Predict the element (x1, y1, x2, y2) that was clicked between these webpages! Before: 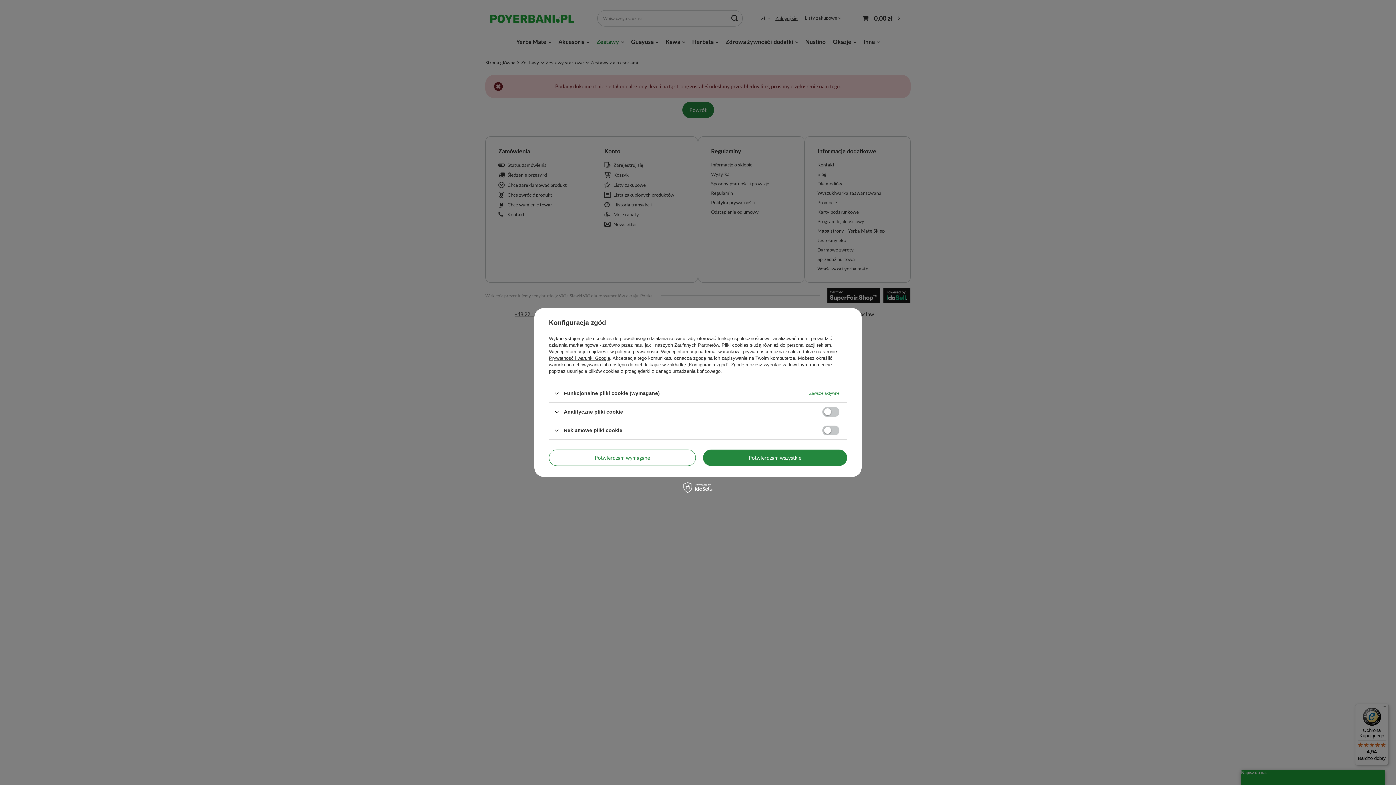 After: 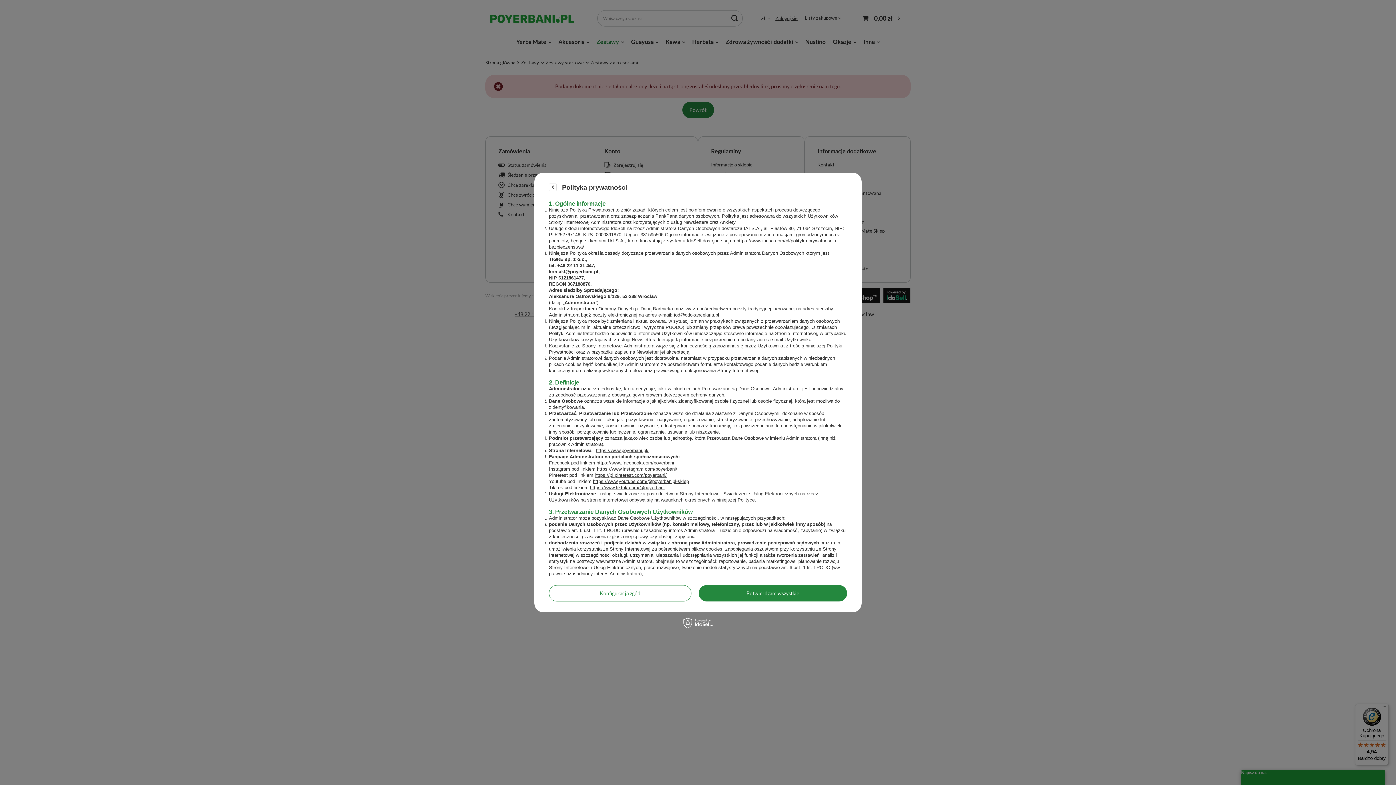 Action: bbox: (615, 349, 658, 354) label: polityce prywatności